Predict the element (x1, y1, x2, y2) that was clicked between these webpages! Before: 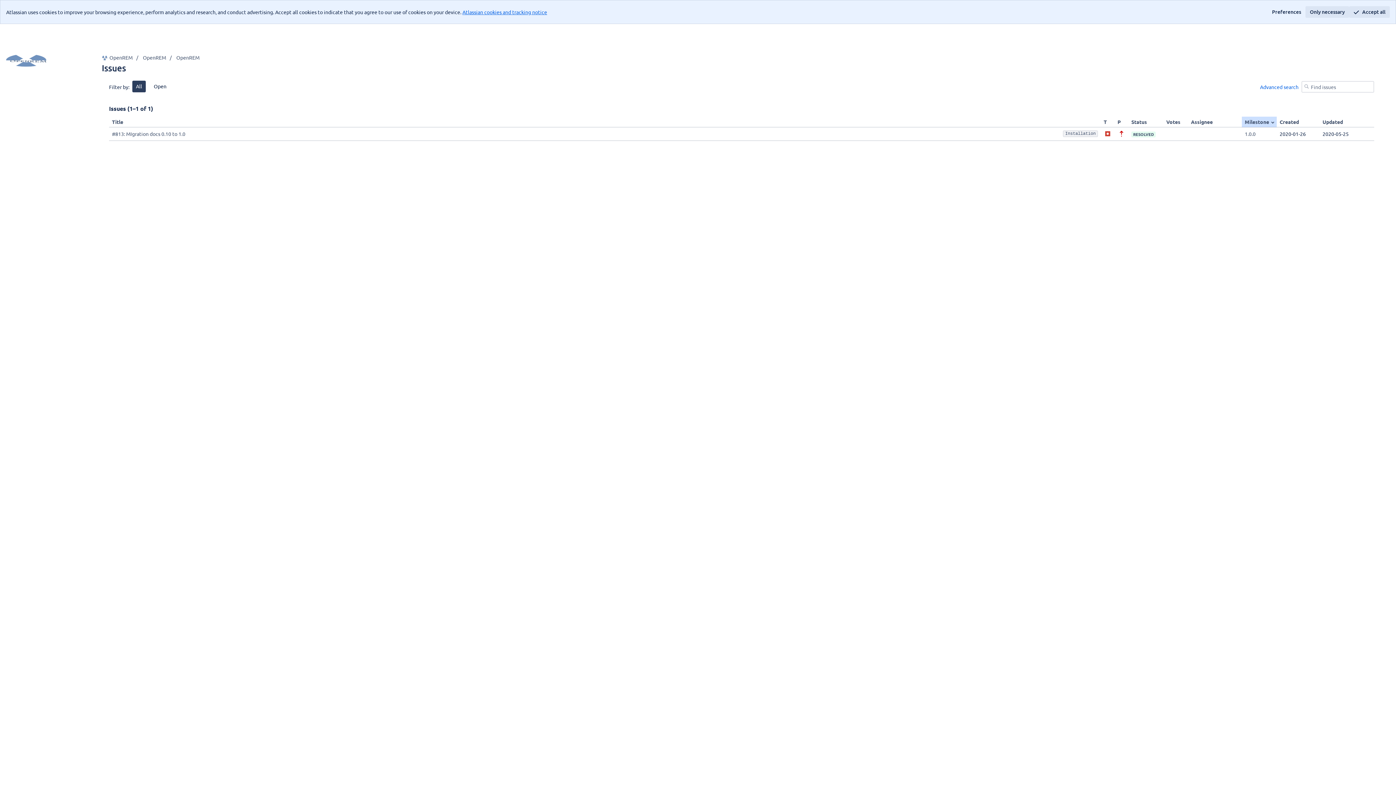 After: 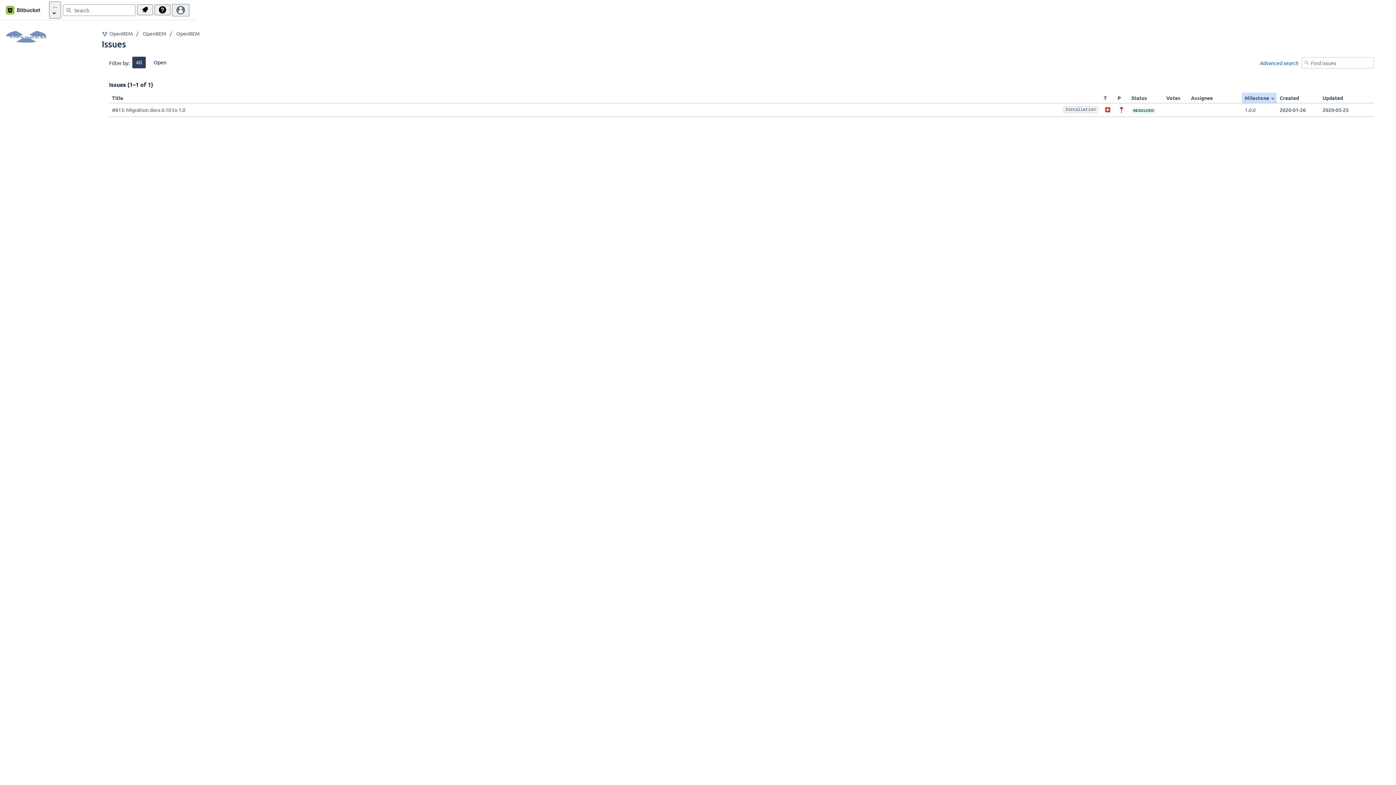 Action: label: Accept all bbox: (1349, 6, 1390, 17)